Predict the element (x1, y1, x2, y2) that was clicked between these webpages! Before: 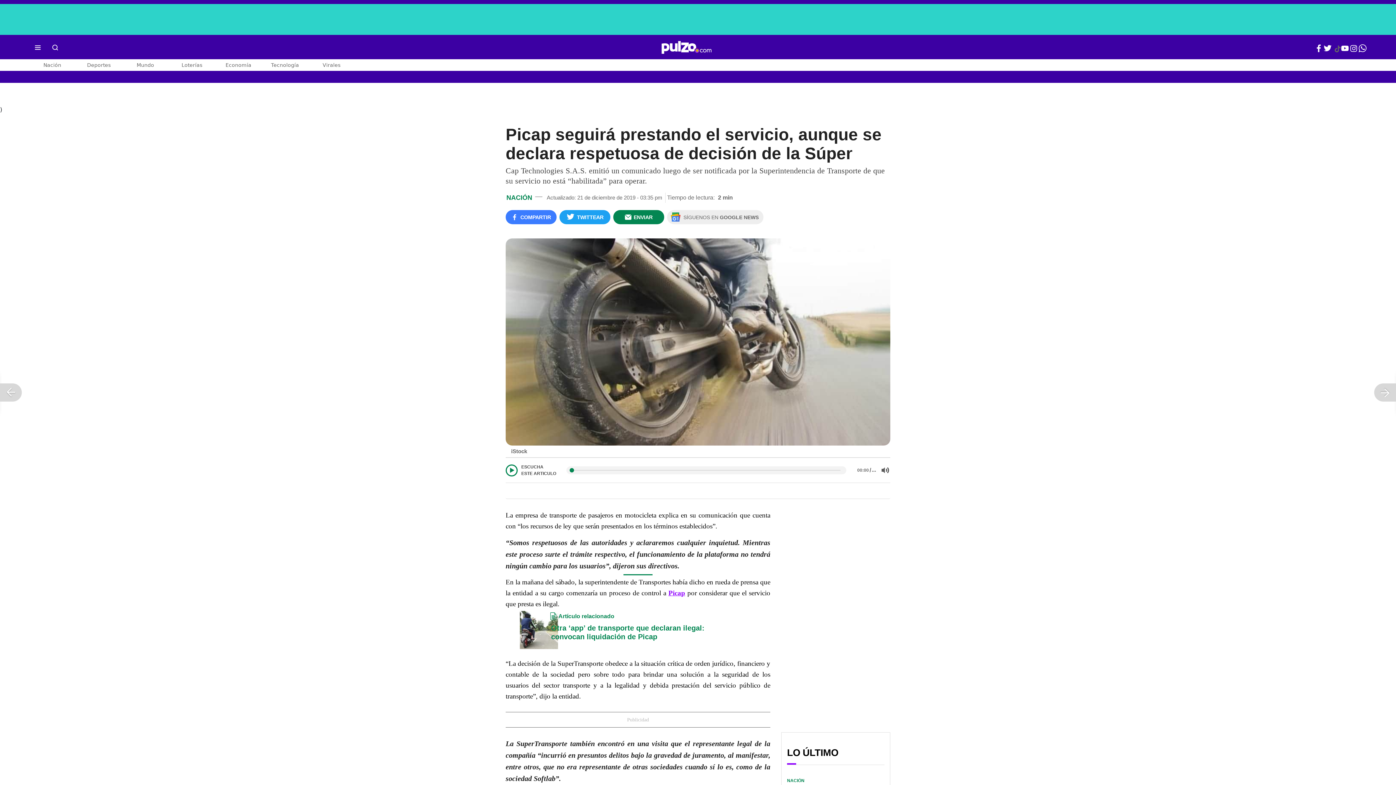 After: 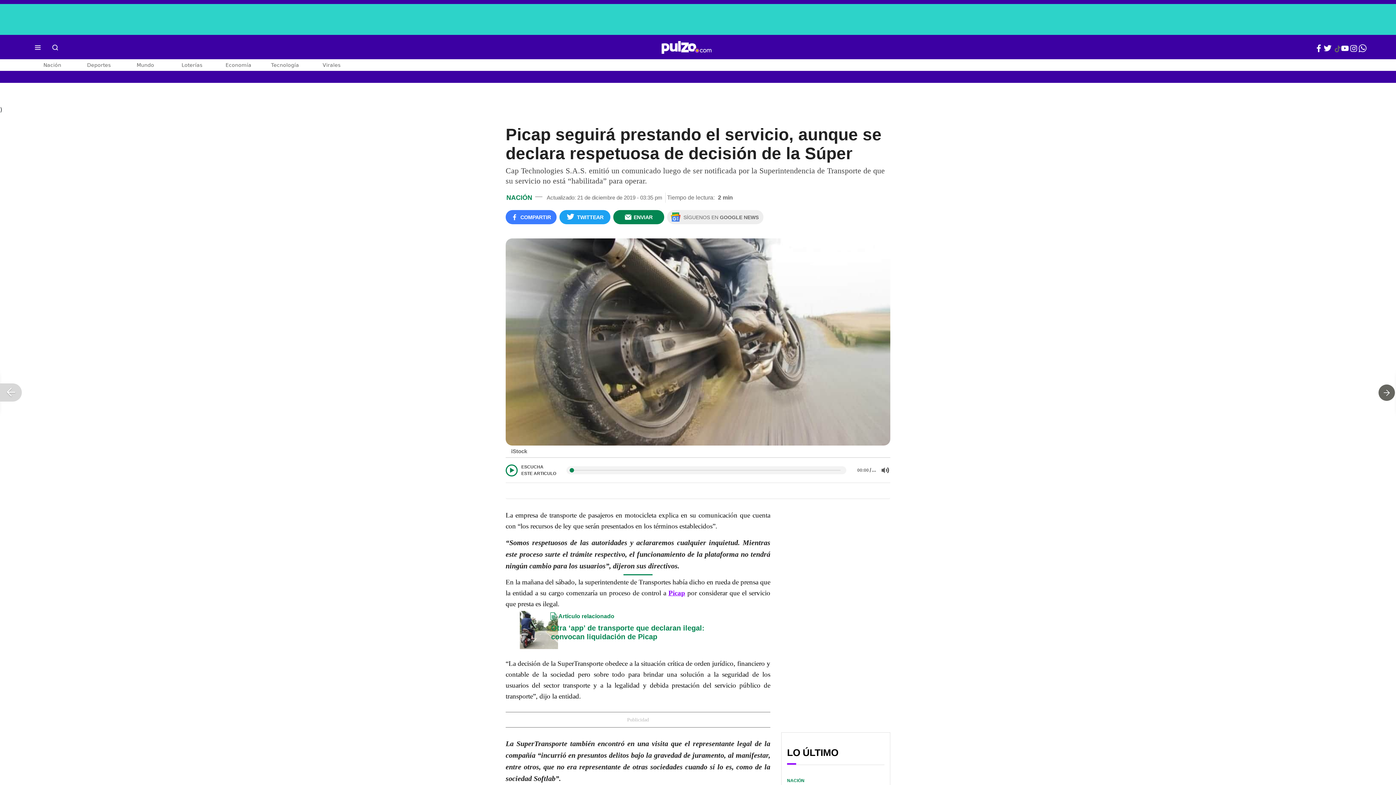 Action: bbox: (1374, 383, 1396, 401)